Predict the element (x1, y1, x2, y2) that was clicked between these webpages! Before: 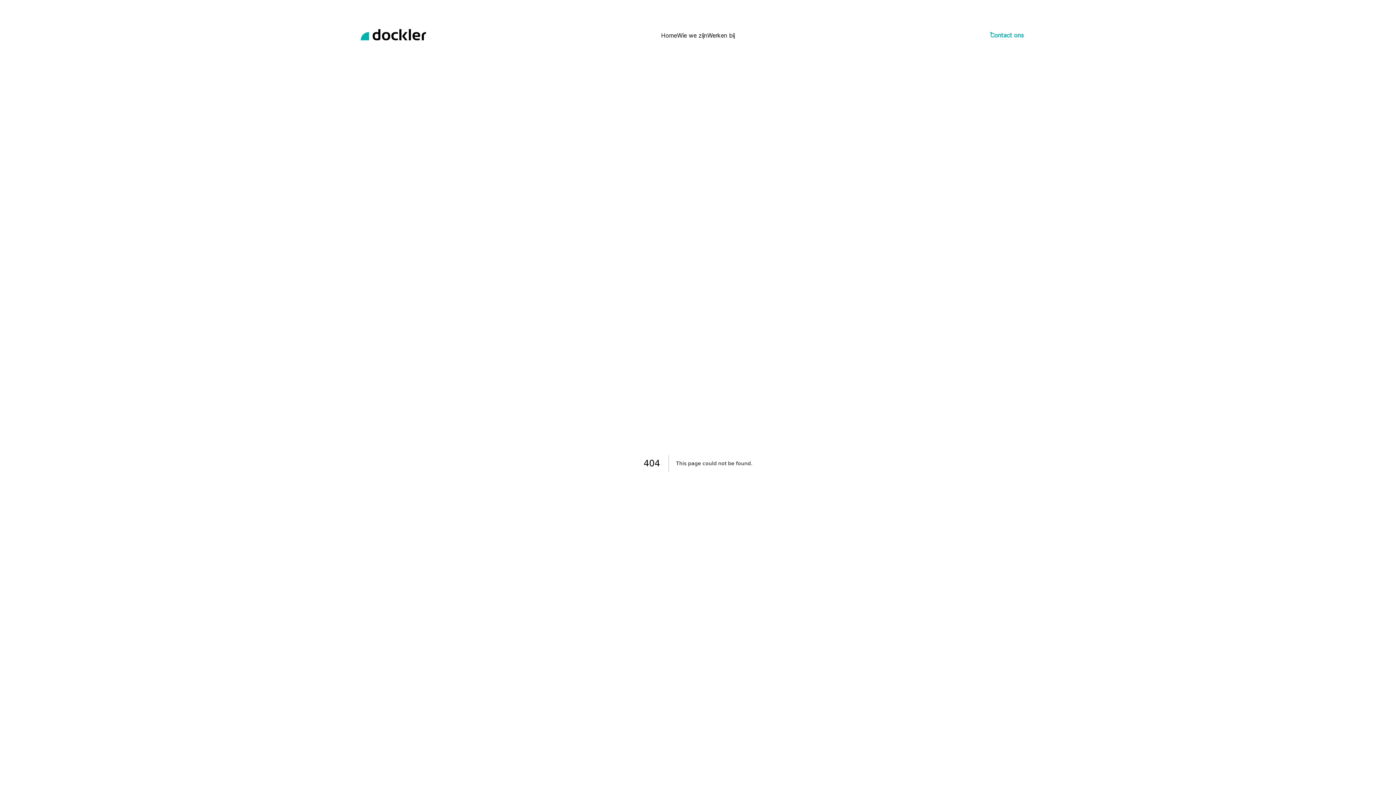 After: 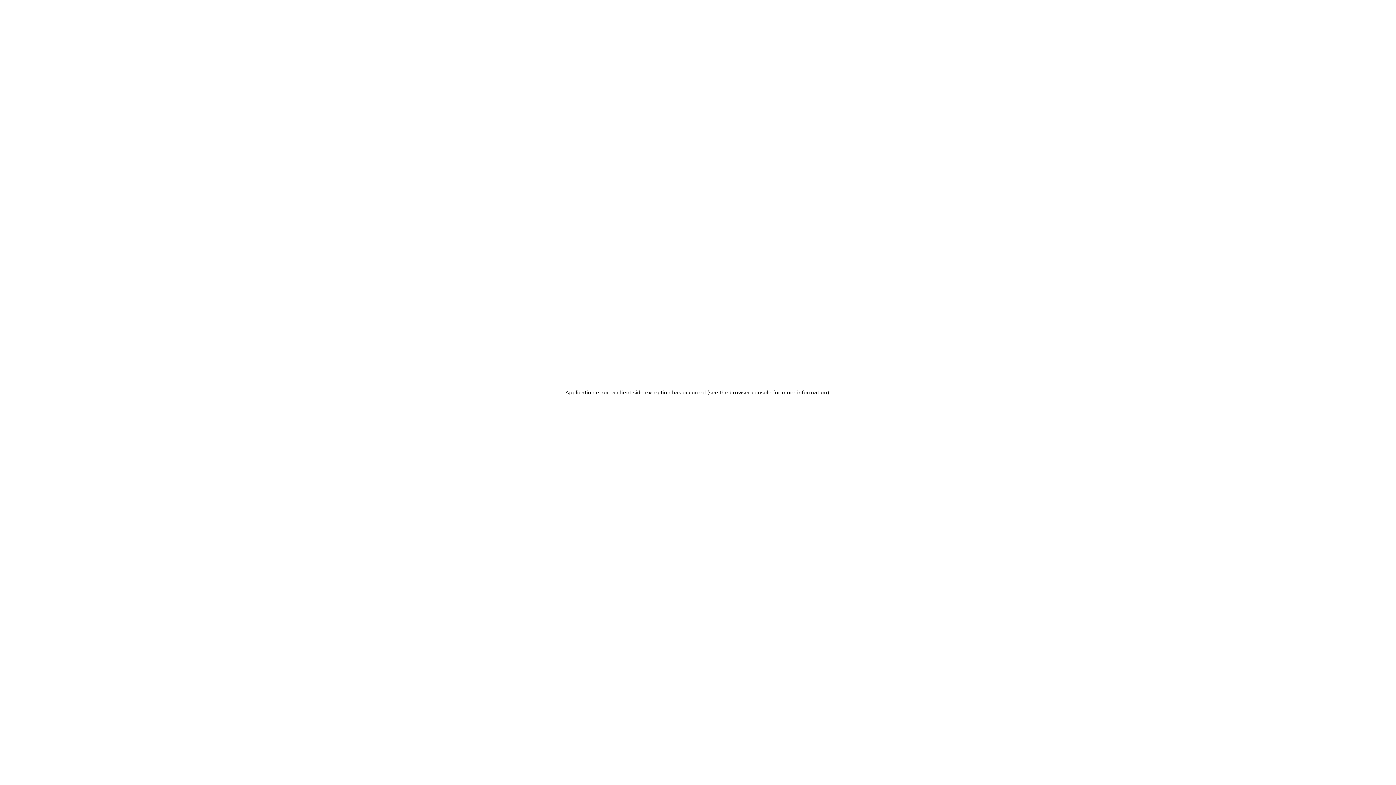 Action: bbox: (360, 28, 426, 42)